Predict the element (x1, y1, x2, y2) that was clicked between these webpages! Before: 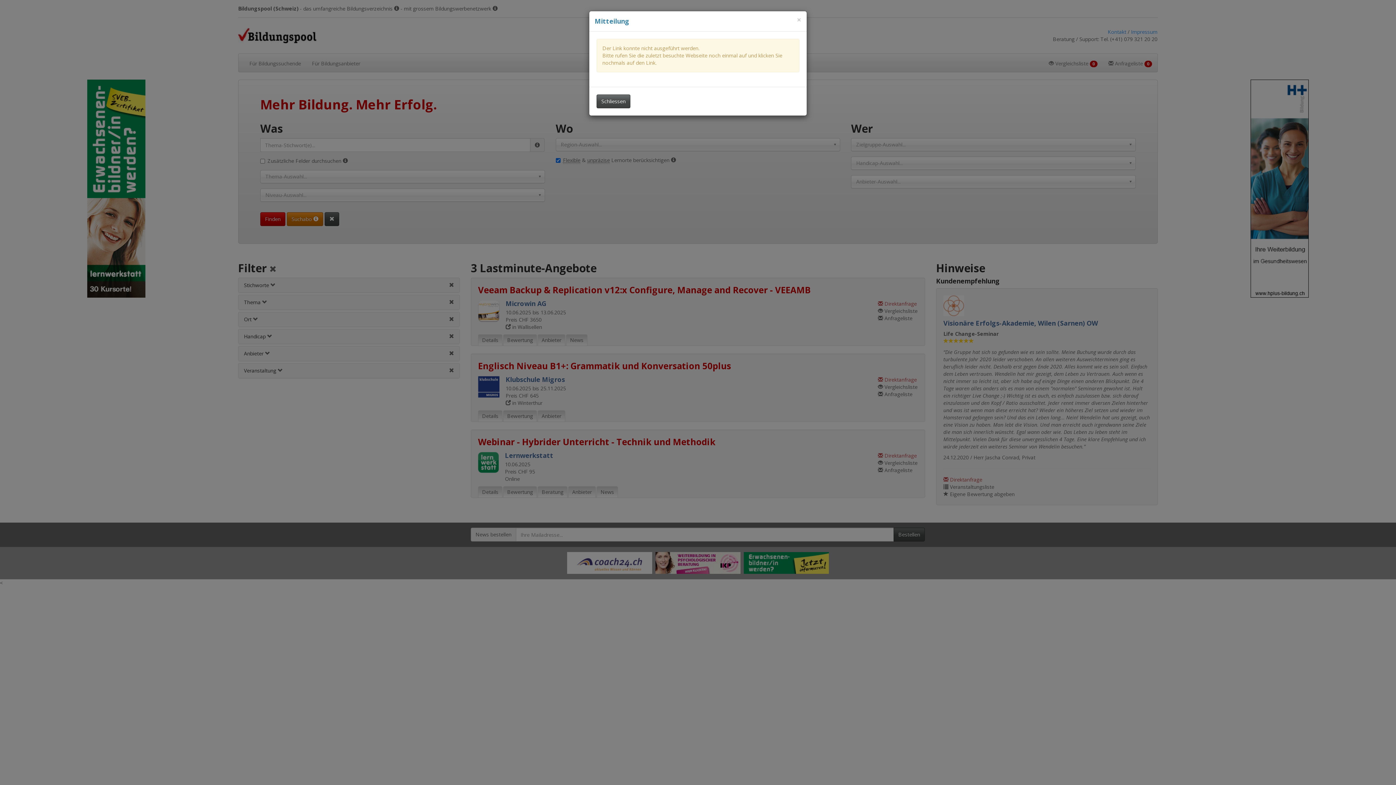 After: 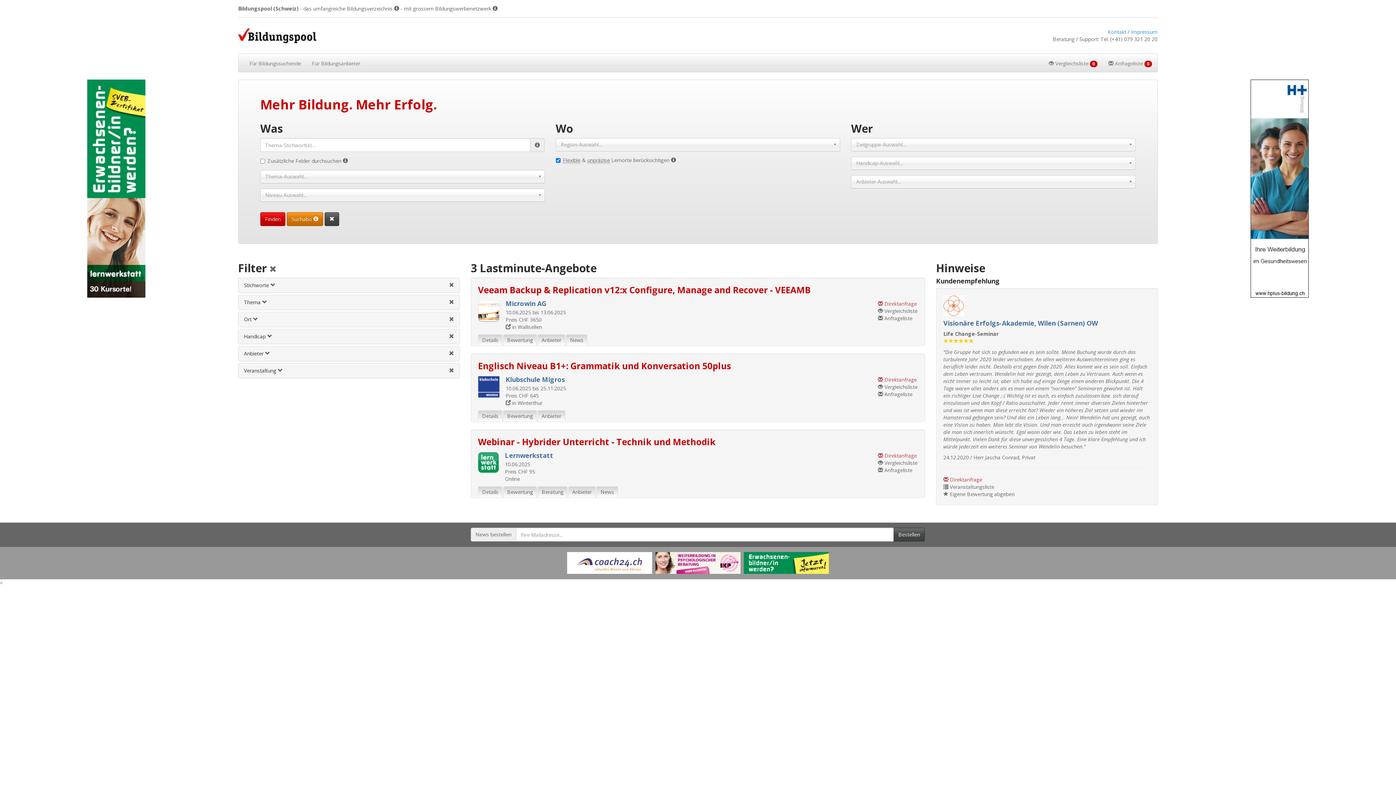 Action: bbox: (596, 94, 630, 108) label: Dieses Fenster schliessen